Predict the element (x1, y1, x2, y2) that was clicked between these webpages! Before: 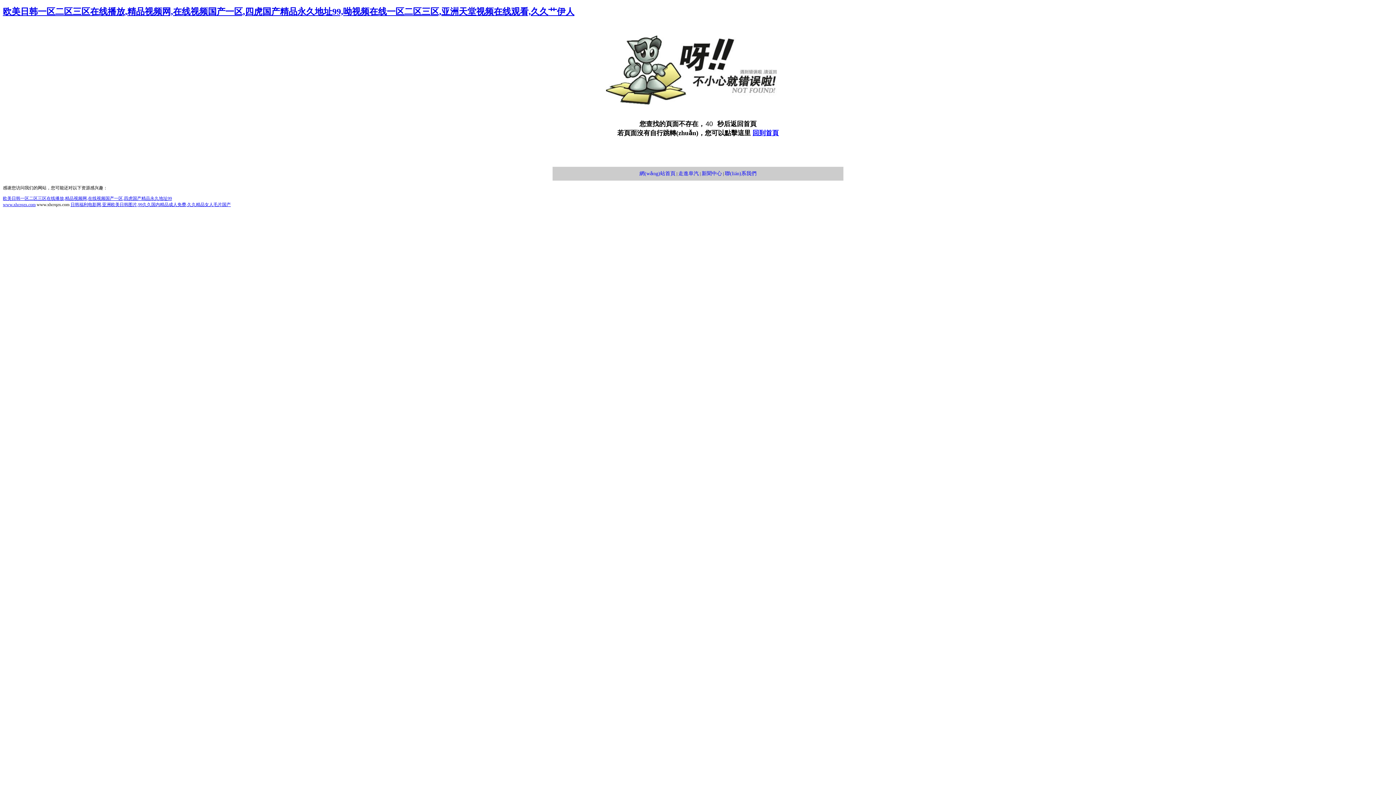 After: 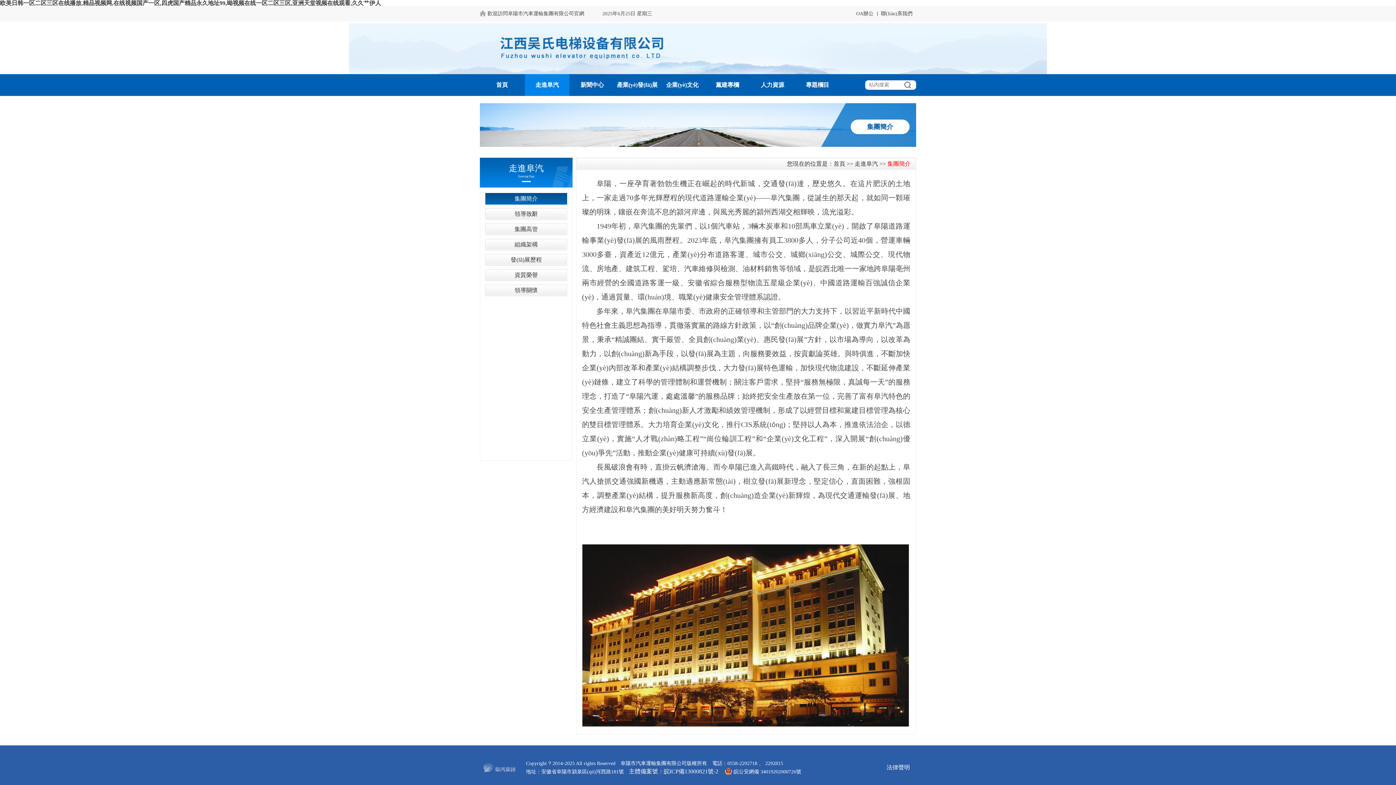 Action: bbox: (678, 170, 698, 176) label: 走進阜汽